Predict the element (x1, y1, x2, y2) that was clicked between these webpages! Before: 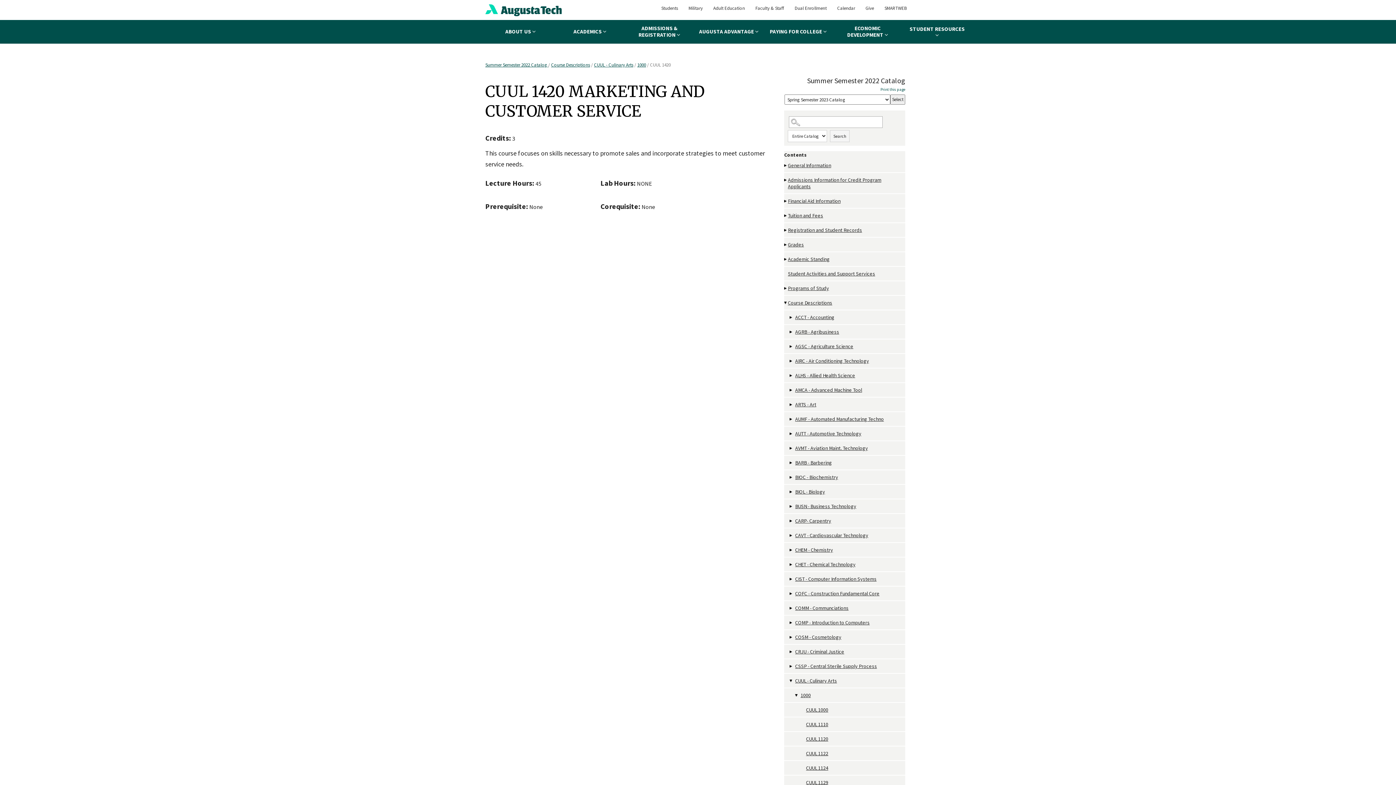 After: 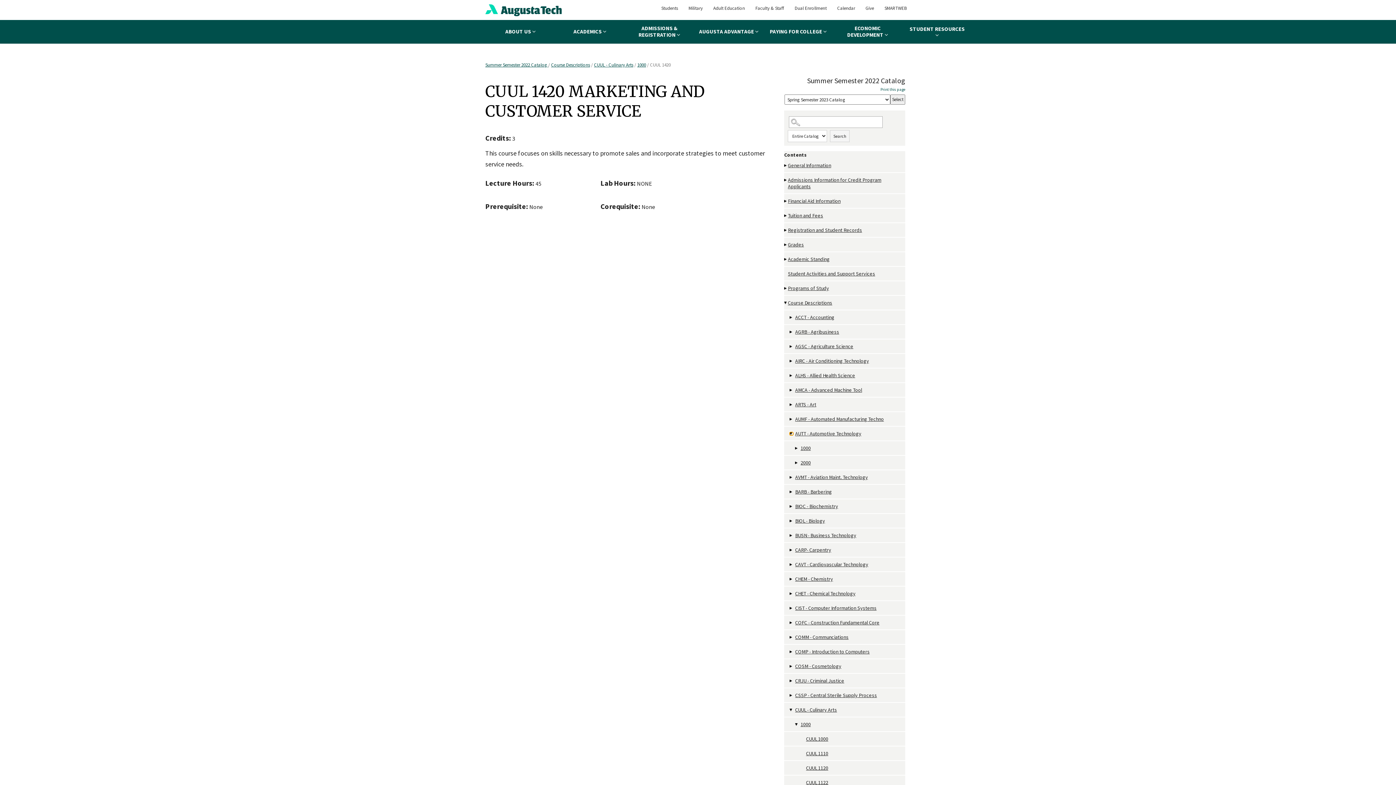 Action: label: Show More of AUTT - Automotive Technology bbox: (789, 432, 793, 435)